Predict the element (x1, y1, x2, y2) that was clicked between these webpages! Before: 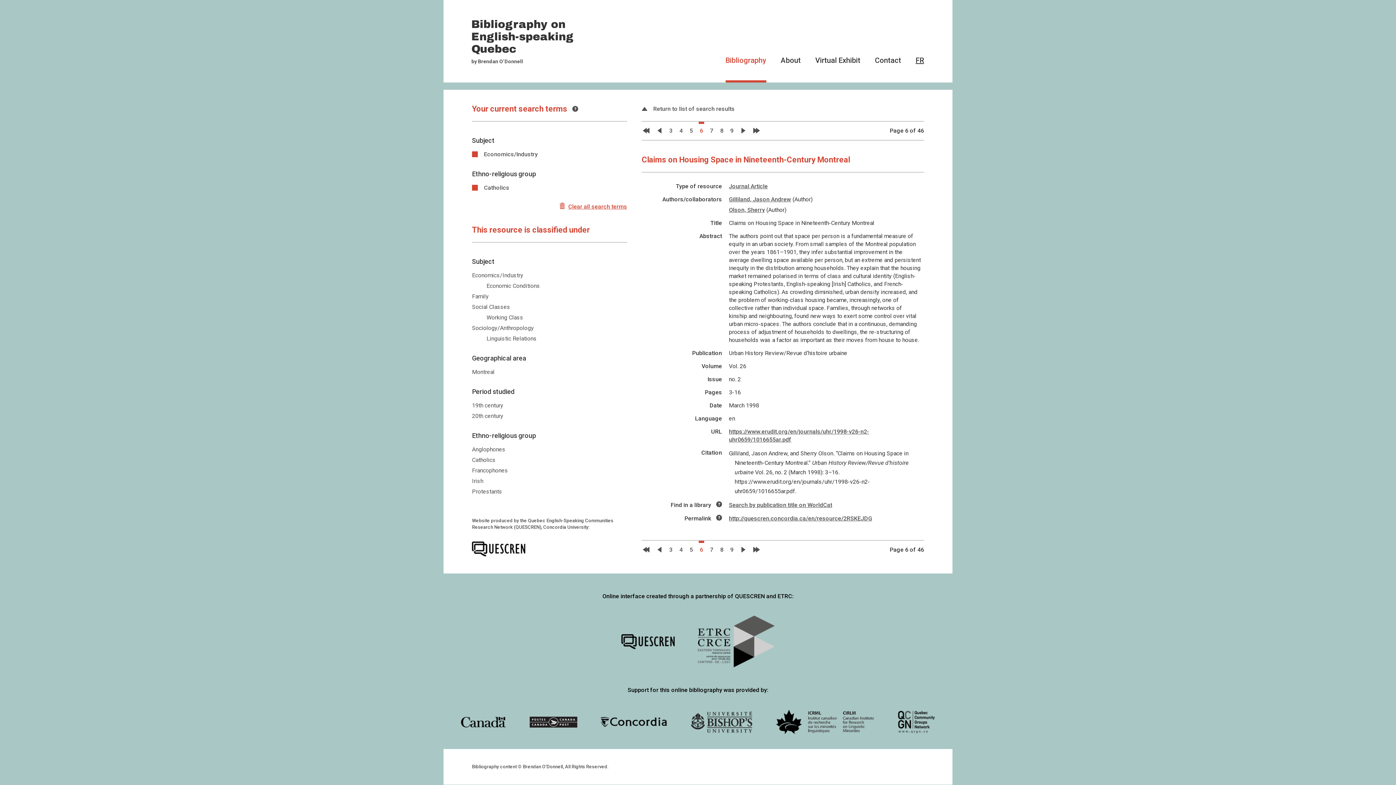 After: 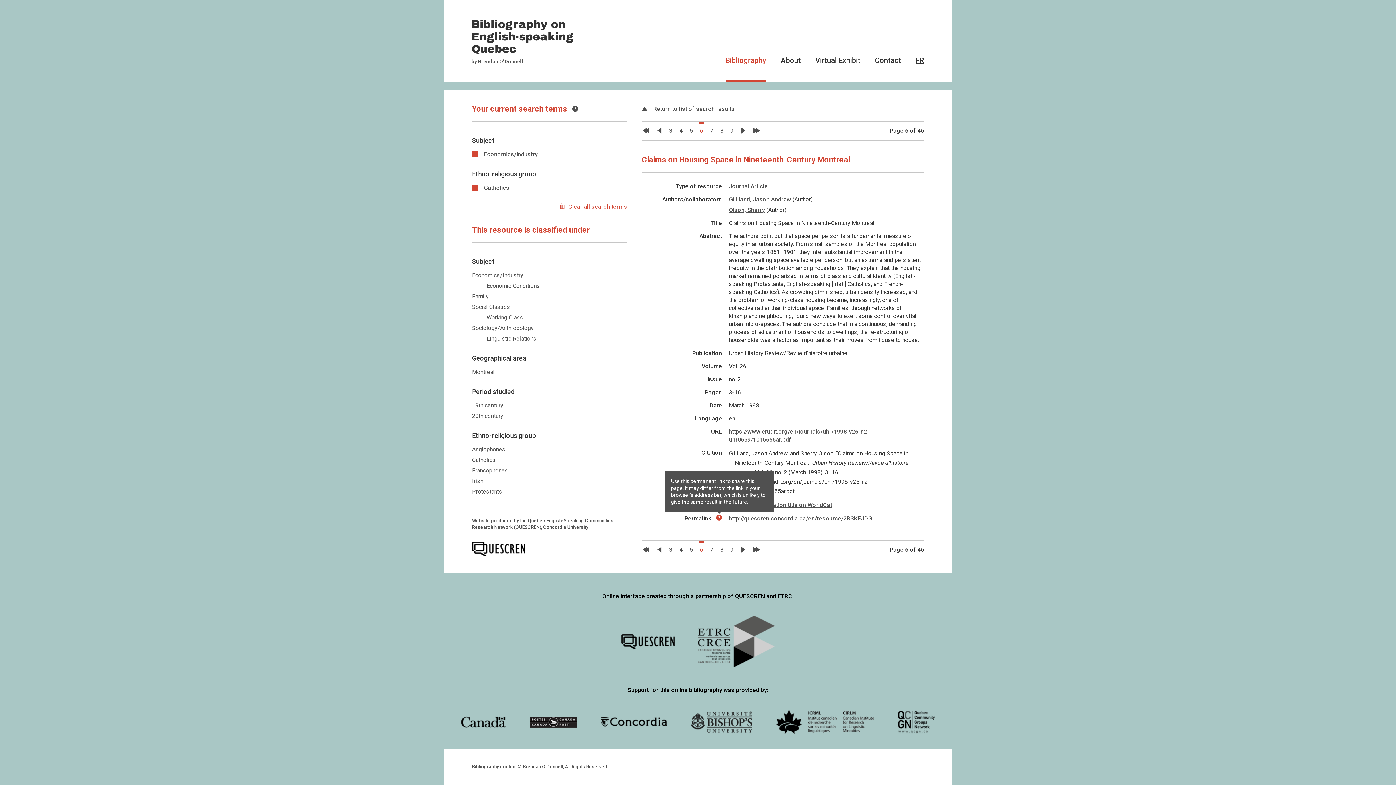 Action: bbox: (716, 515, 722, 523)